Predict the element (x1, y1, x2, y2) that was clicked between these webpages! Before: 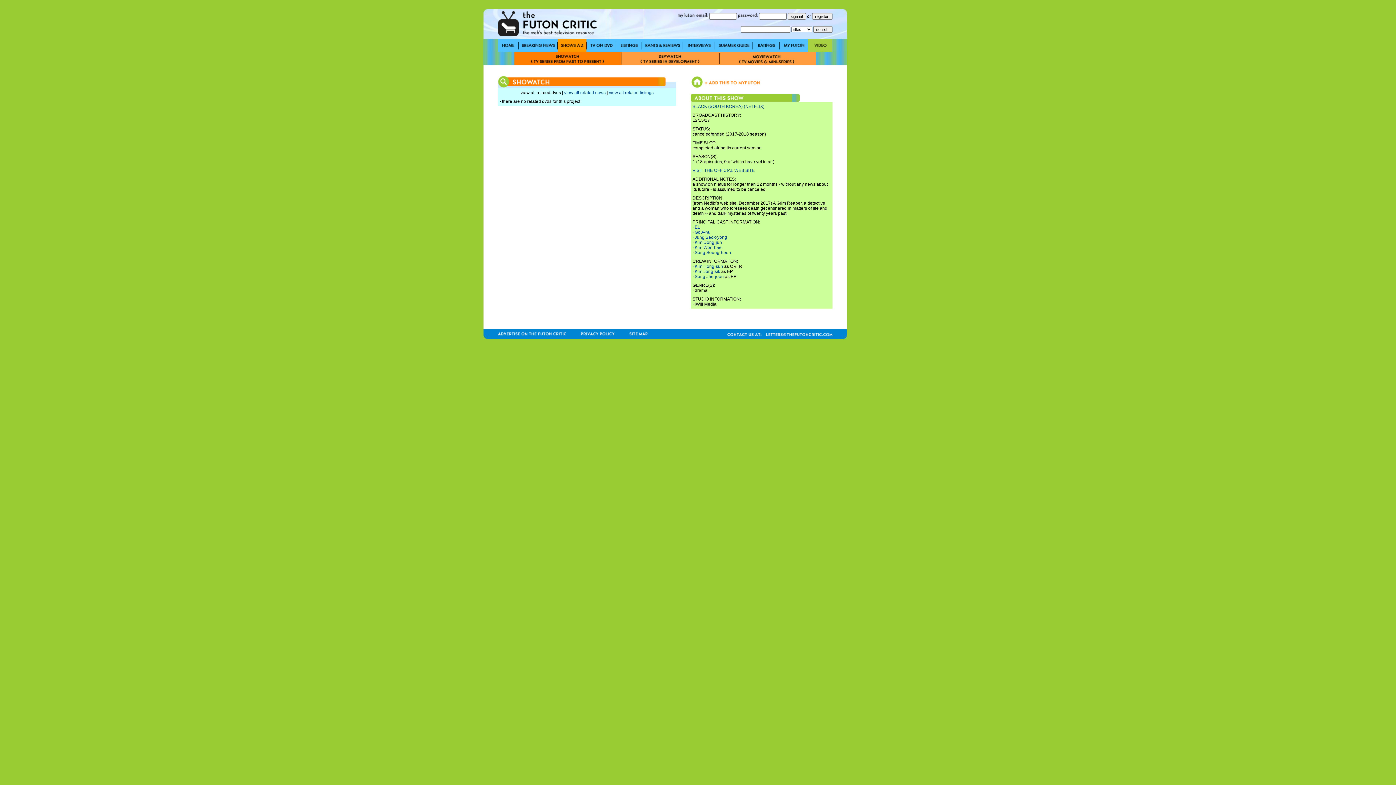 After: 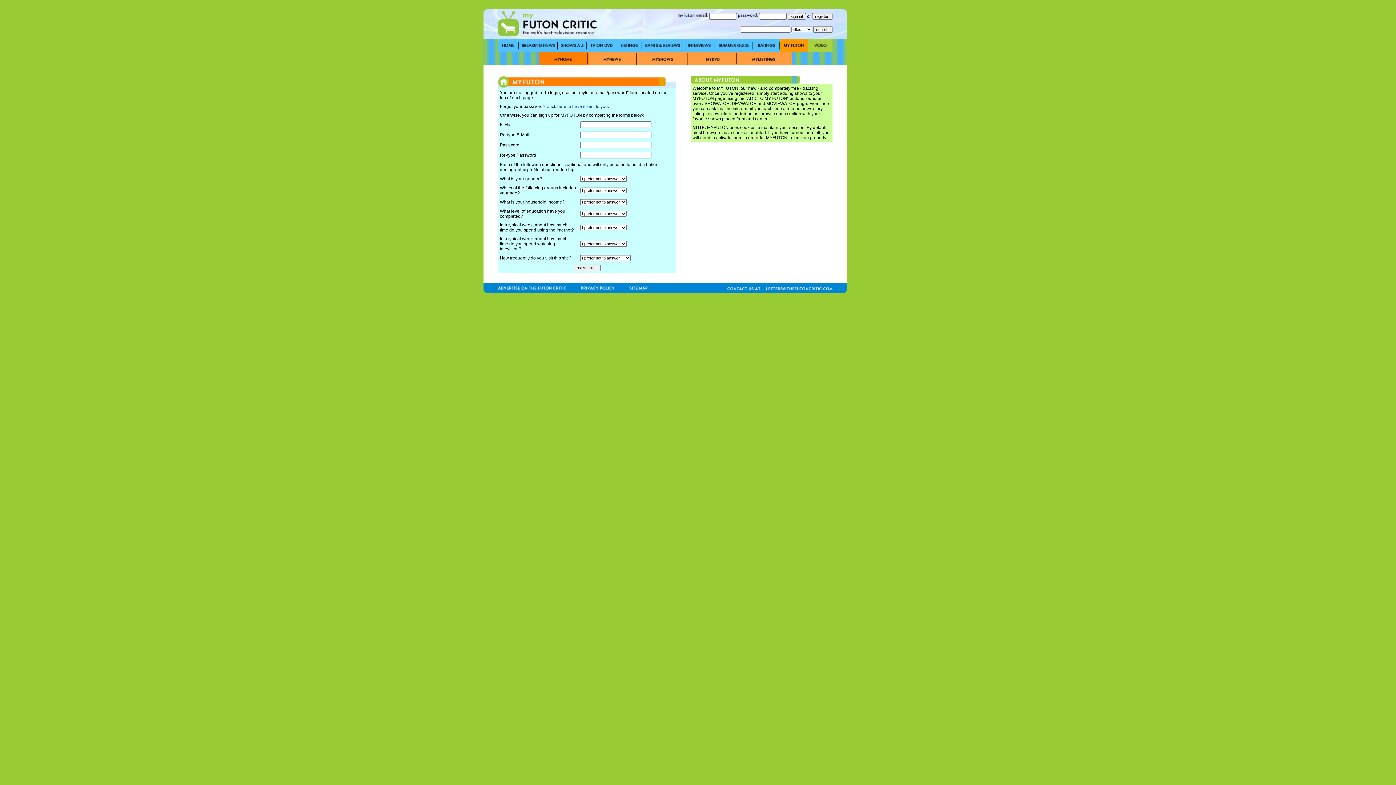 Action: bbox: (780, 48, 808, 53)